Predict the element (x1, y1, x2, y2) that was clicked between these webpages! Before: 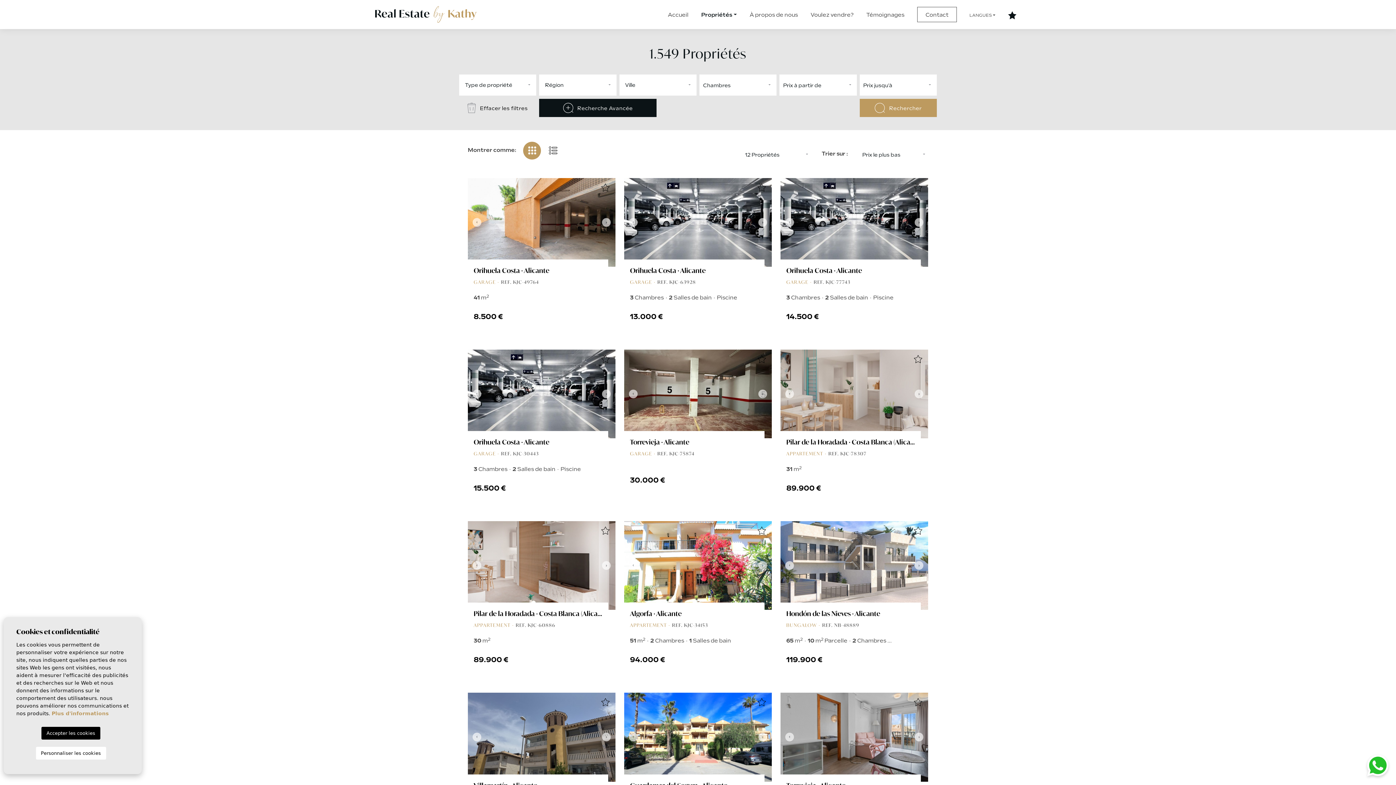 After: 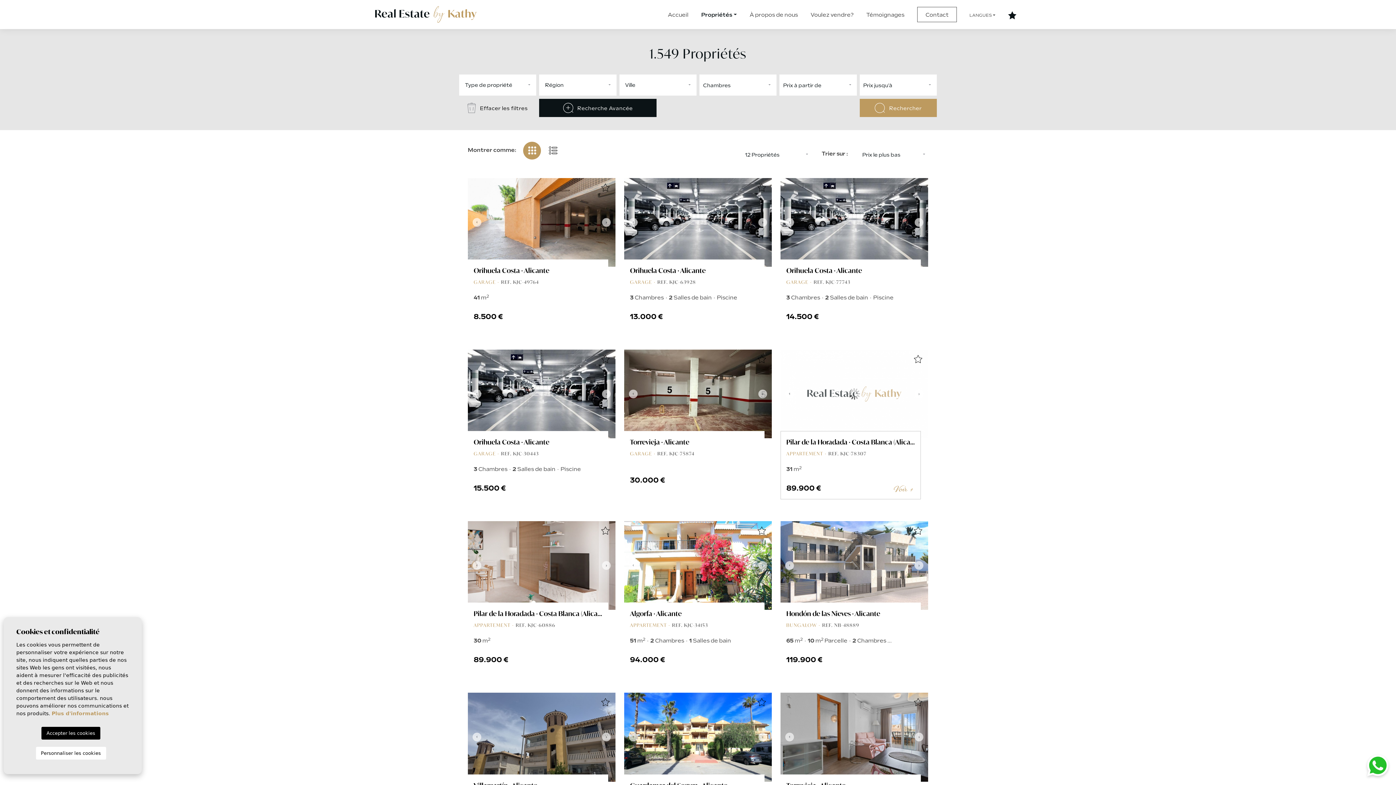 Action: bbox: (780, 349, 795, 438) label: Previous